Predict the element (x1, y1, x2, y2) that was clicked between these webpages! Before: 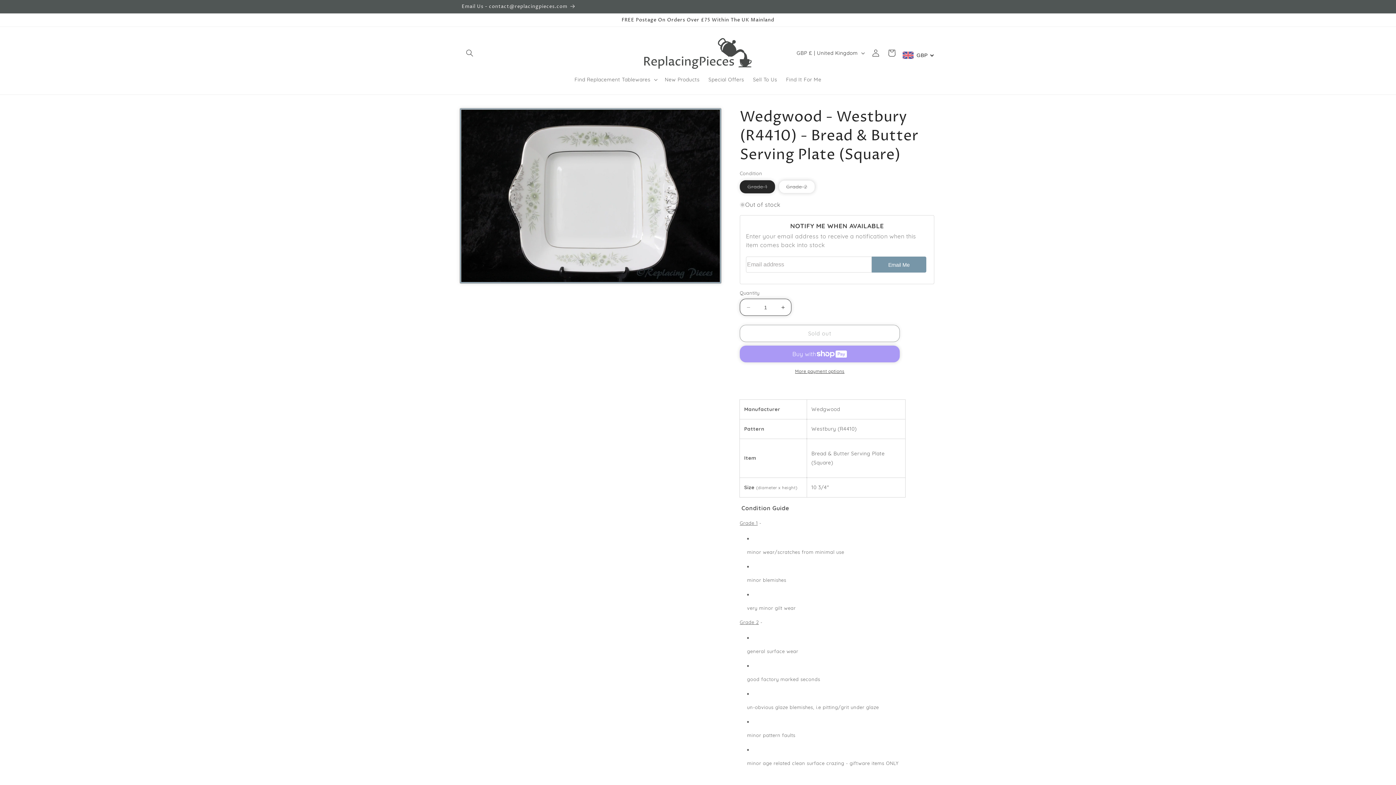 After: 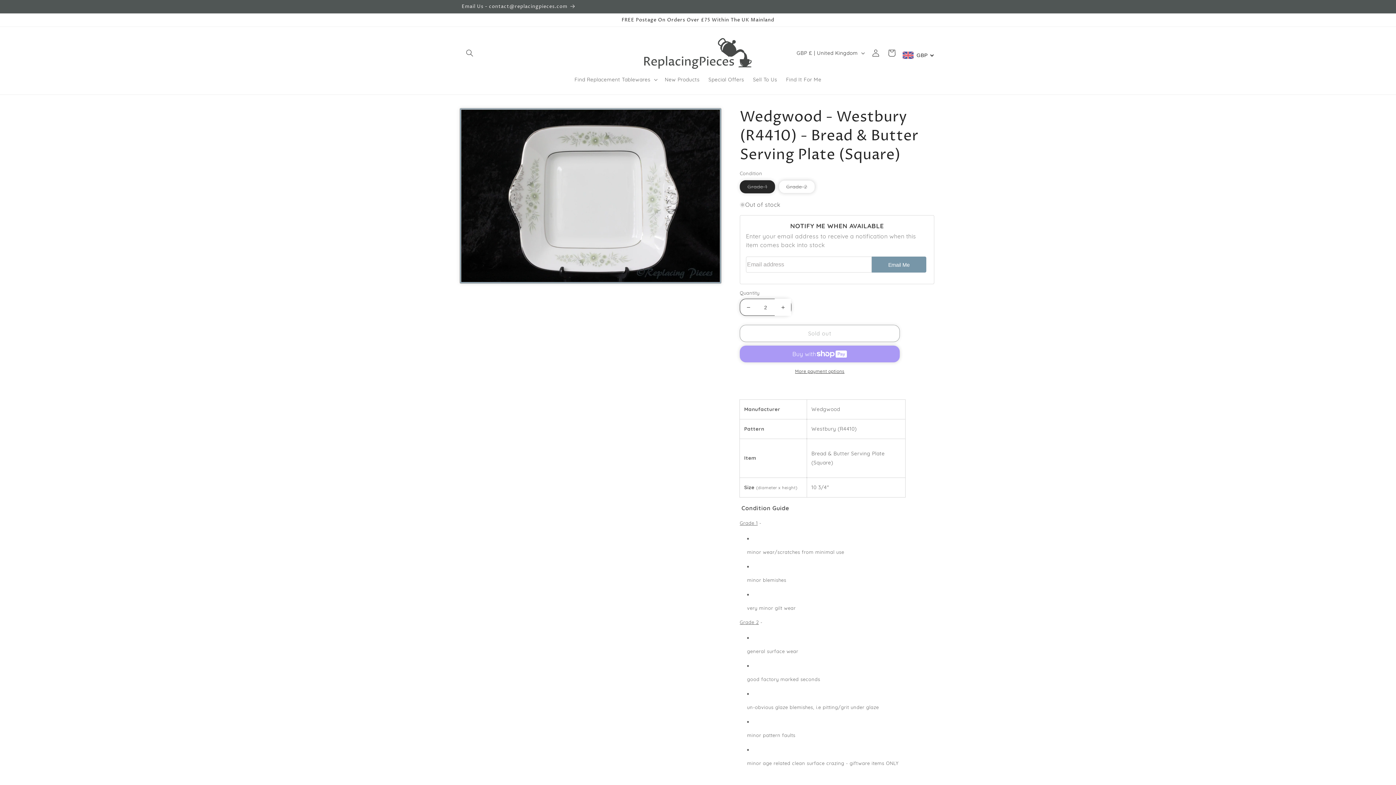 Action: bbox: (774, 298, 791, 316) label: Increase quantity for Wedgwood - Westbury (R4410) - Bread &amp; Butter Serving Plate (Square)